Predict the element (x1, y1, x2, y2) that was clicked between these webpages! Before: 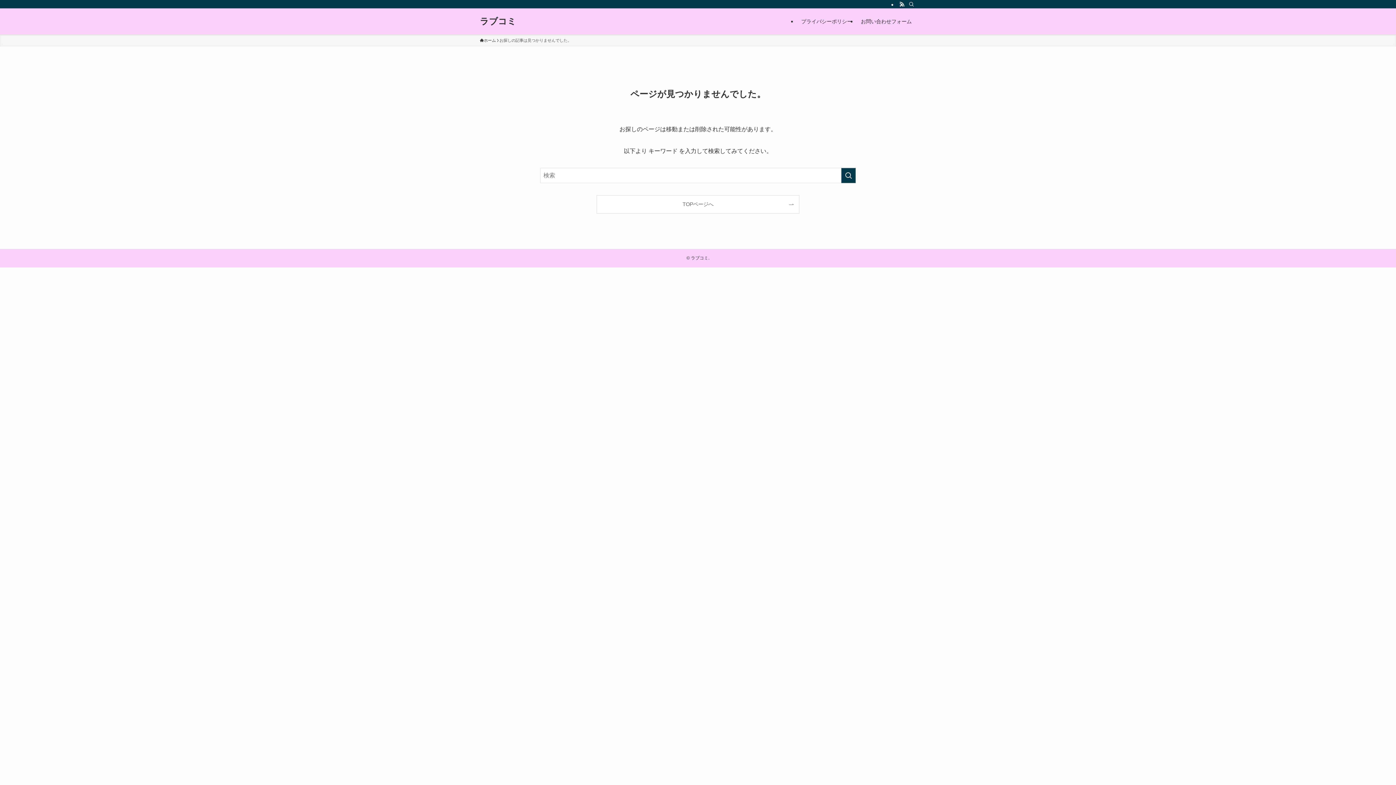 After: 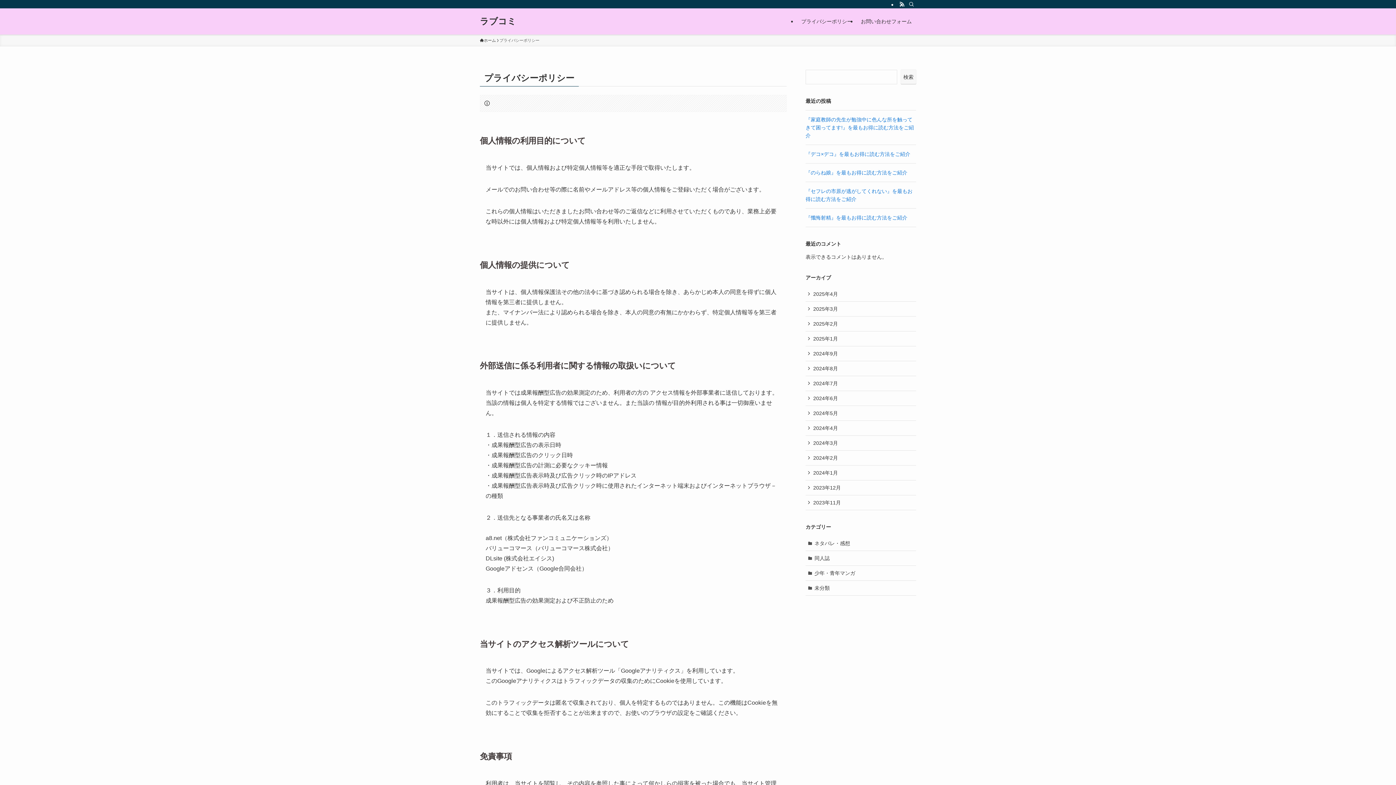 Action: bbox: (797, 8, 856, 34) label: プライバシーポリシー